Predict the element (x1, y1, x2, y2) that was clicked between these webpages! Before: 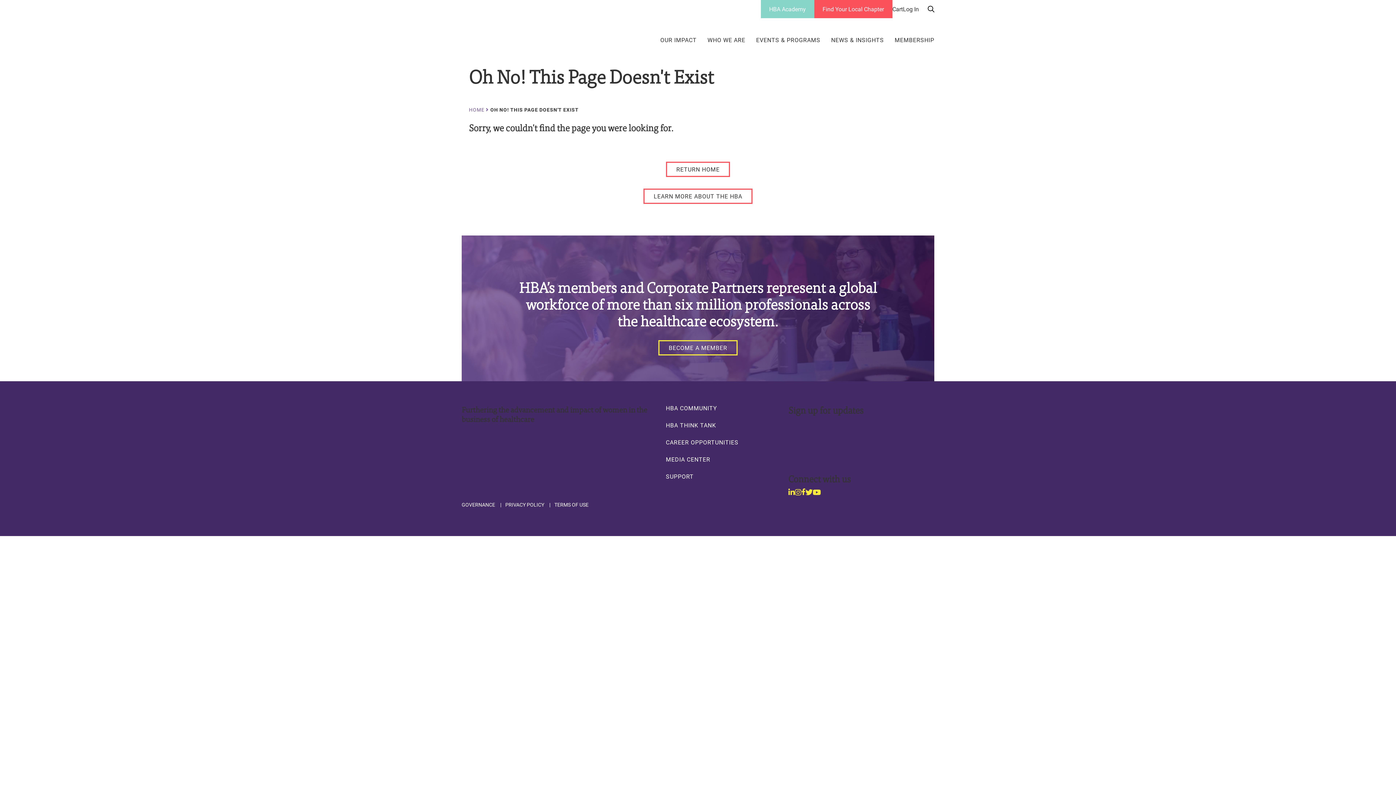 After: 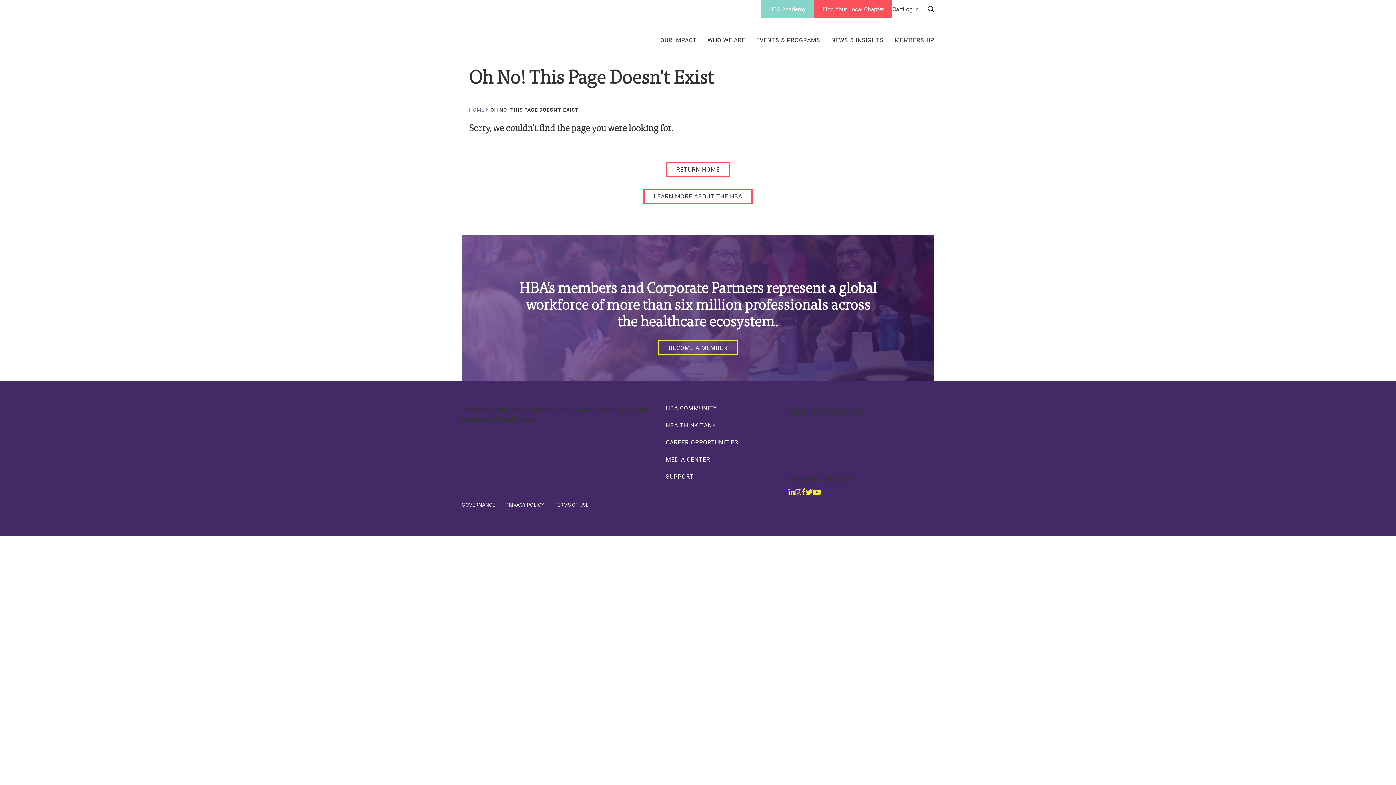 Action: label: CAREER OPPORTUNITIES bbox: (666, 438, 738, 446)